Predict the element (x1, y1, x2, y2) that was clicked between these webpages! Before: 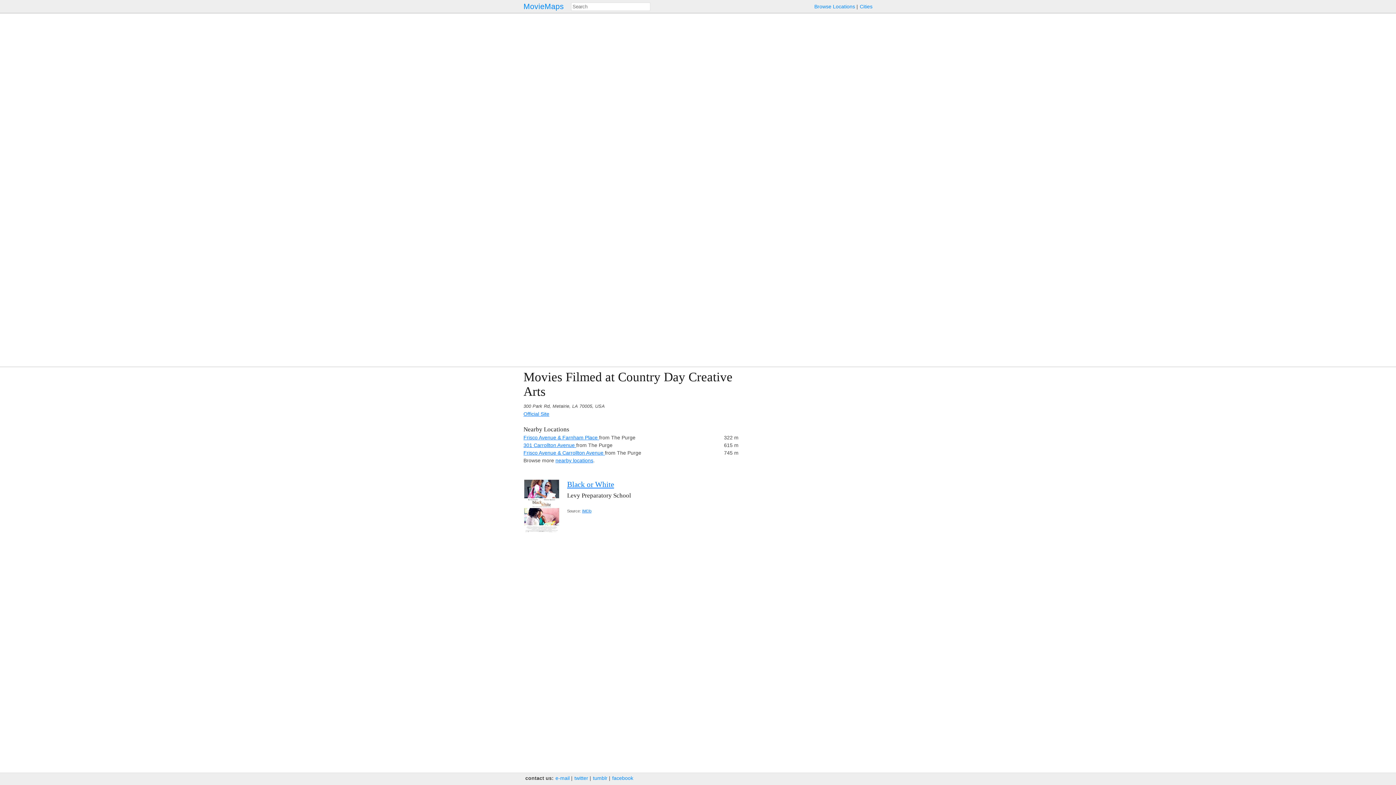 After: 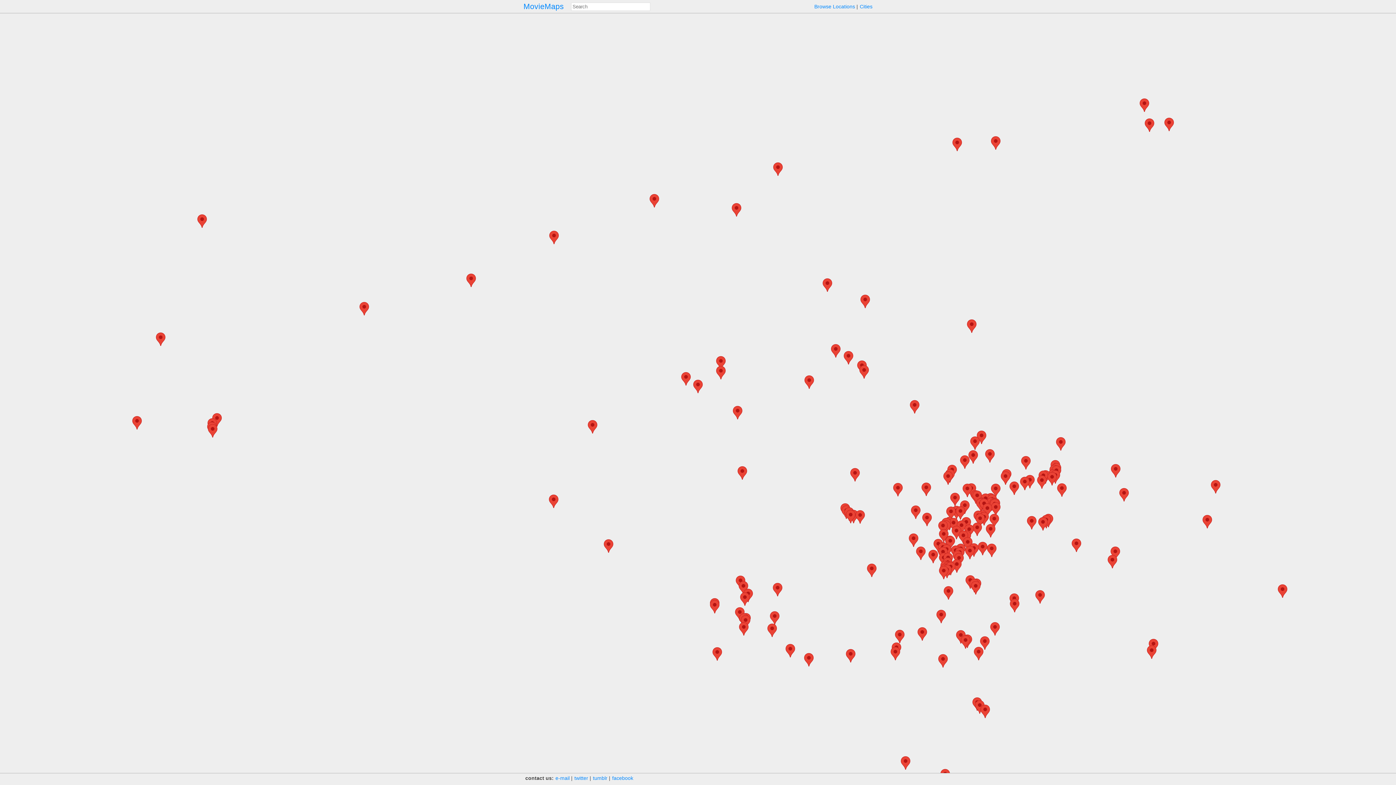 Action: label: nearby locations bbox: (555, 457, 593, 463)